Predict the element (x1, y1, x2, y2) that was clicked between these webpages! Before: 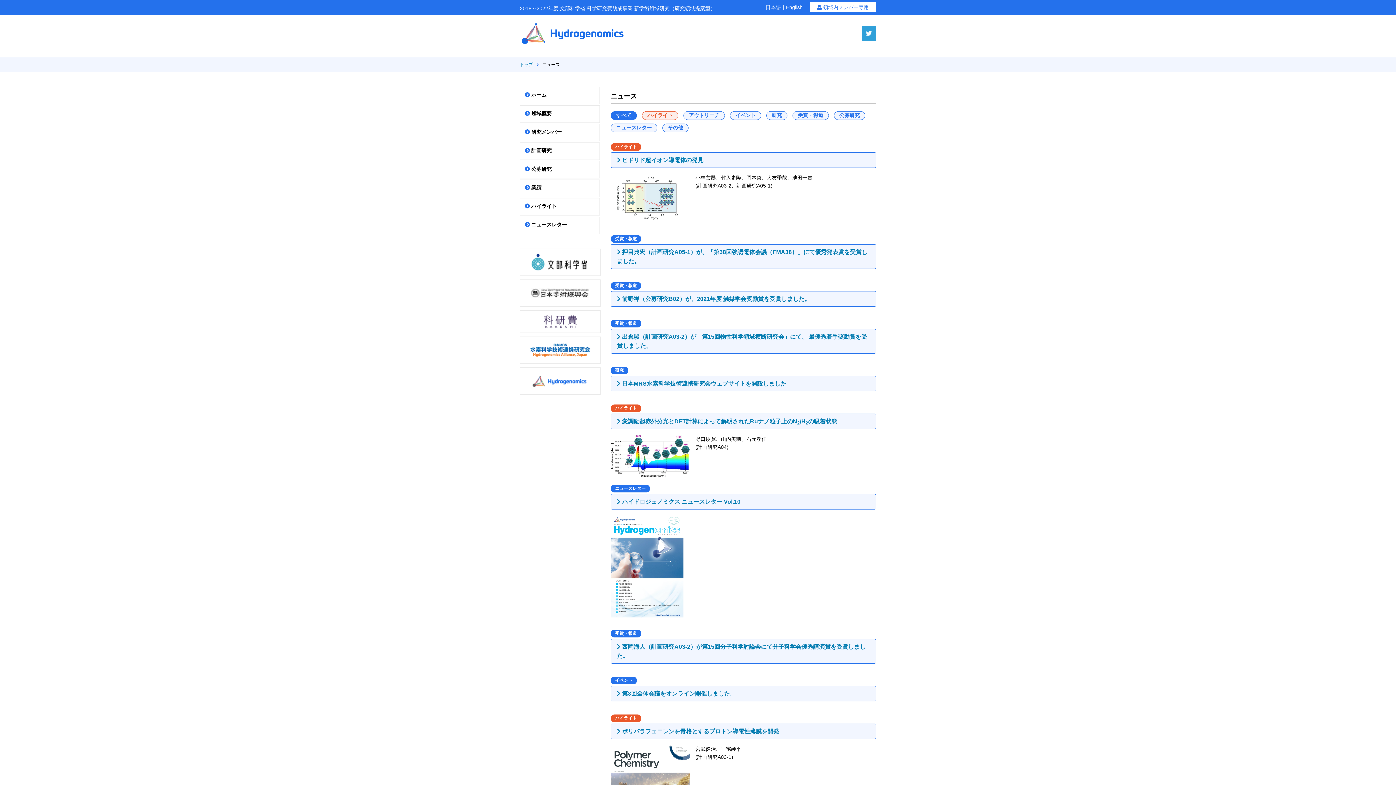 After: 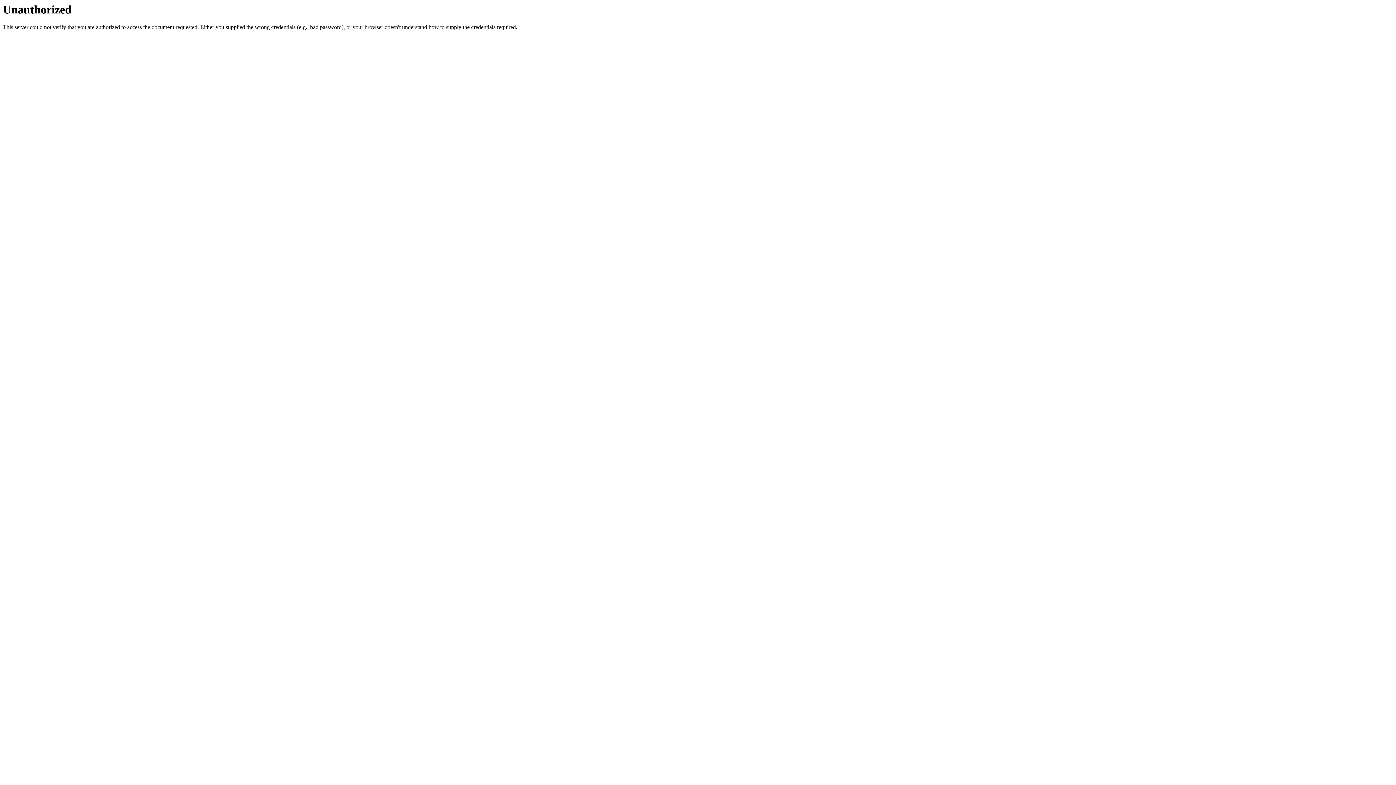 Action: bbox: (810, 2, 876, 12) label: 領域内メンバー専用